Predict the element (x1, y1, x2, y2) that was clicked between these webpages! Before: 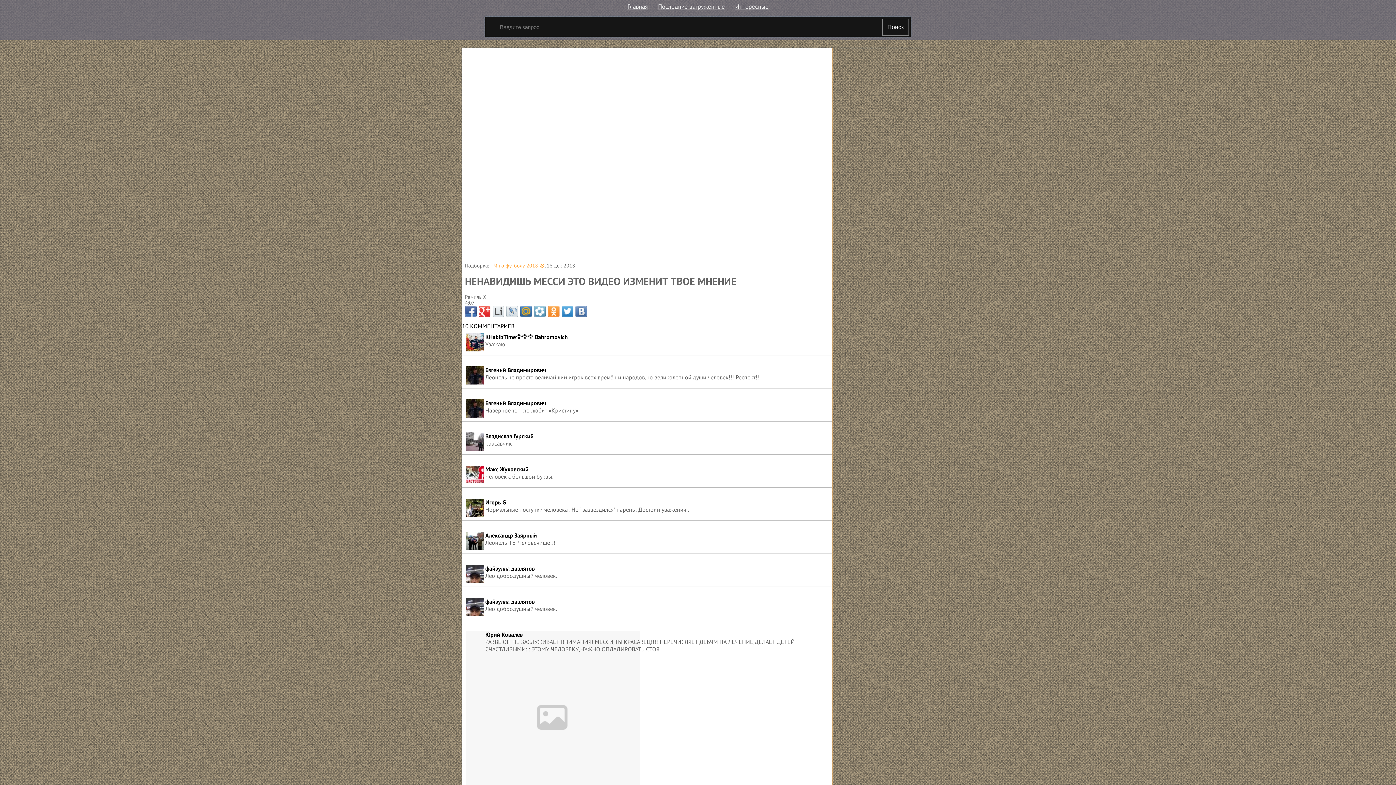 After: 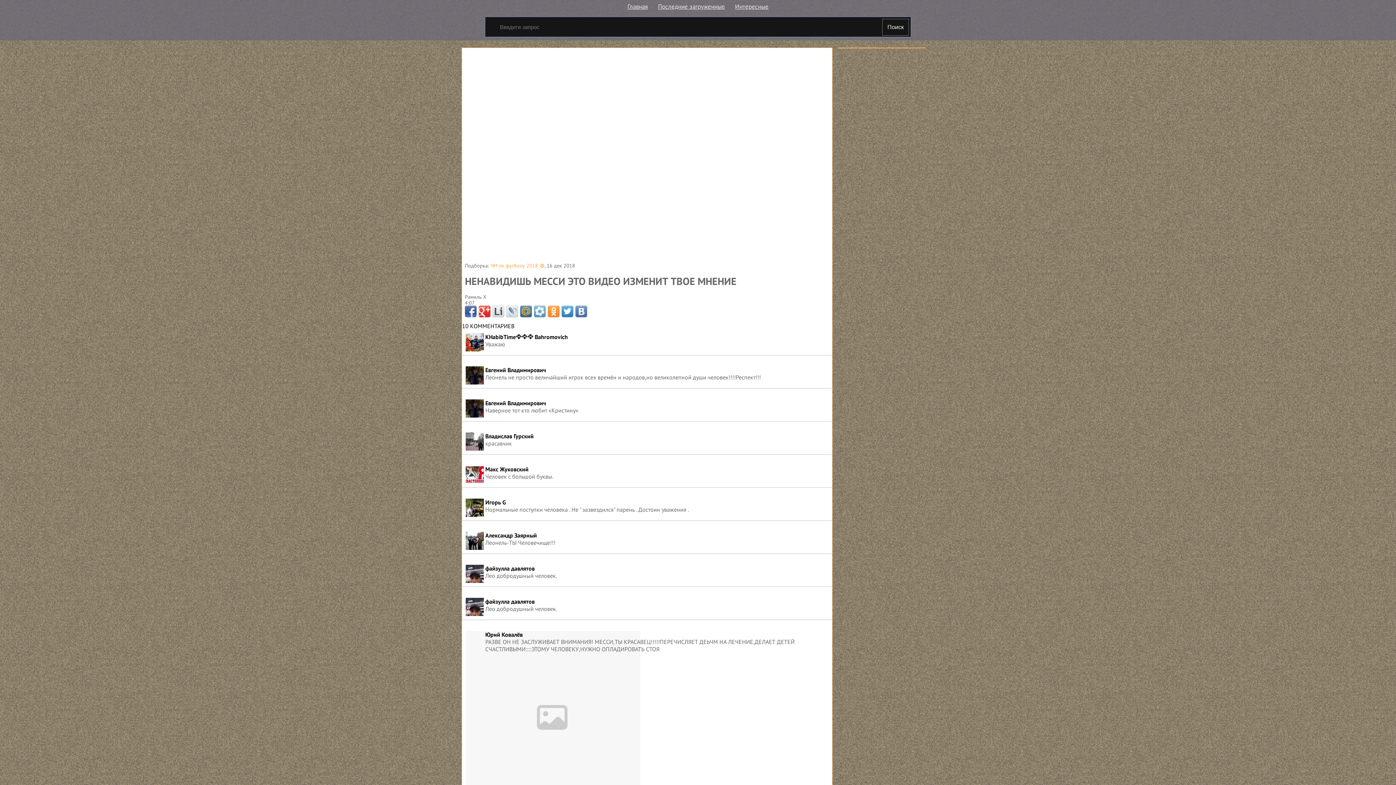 Action: bbox: (561, 305, 573, 317)